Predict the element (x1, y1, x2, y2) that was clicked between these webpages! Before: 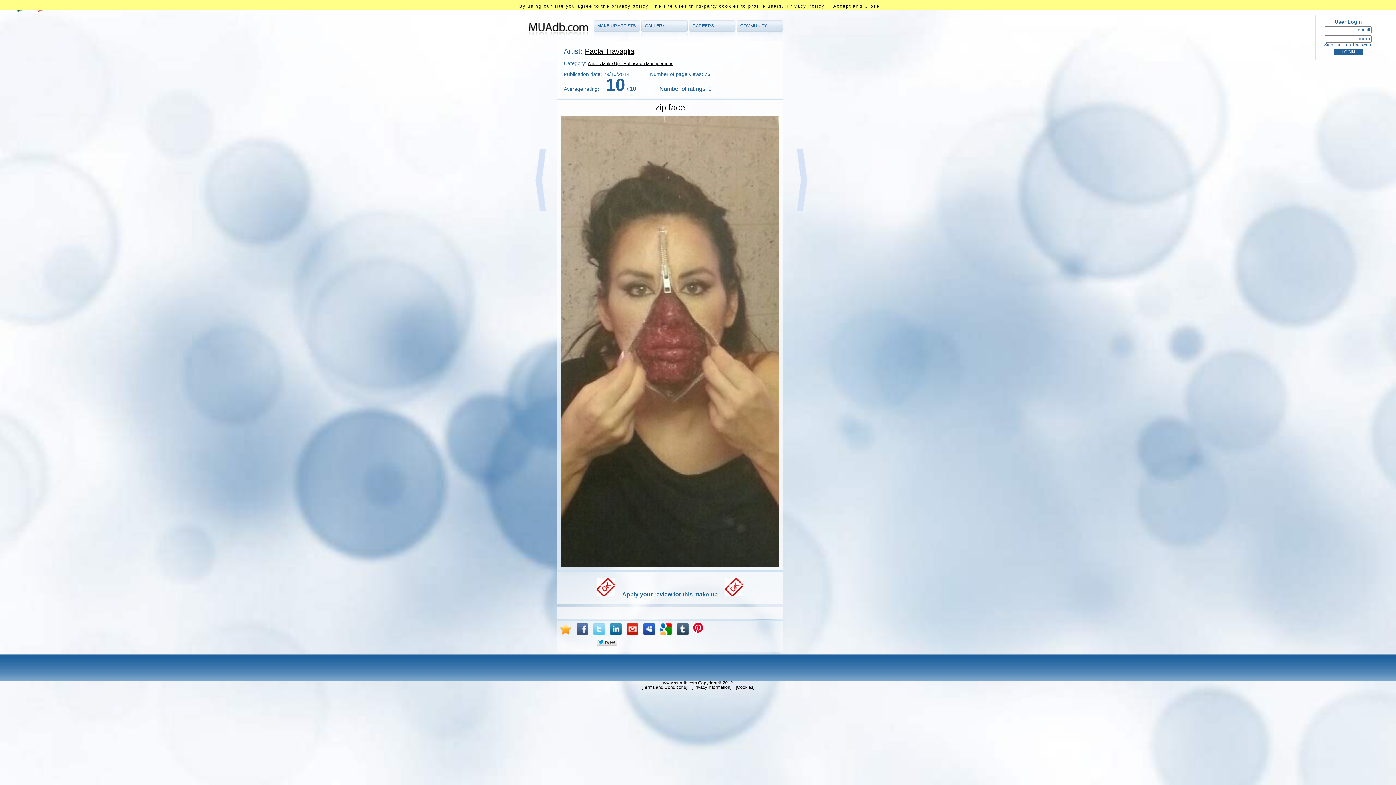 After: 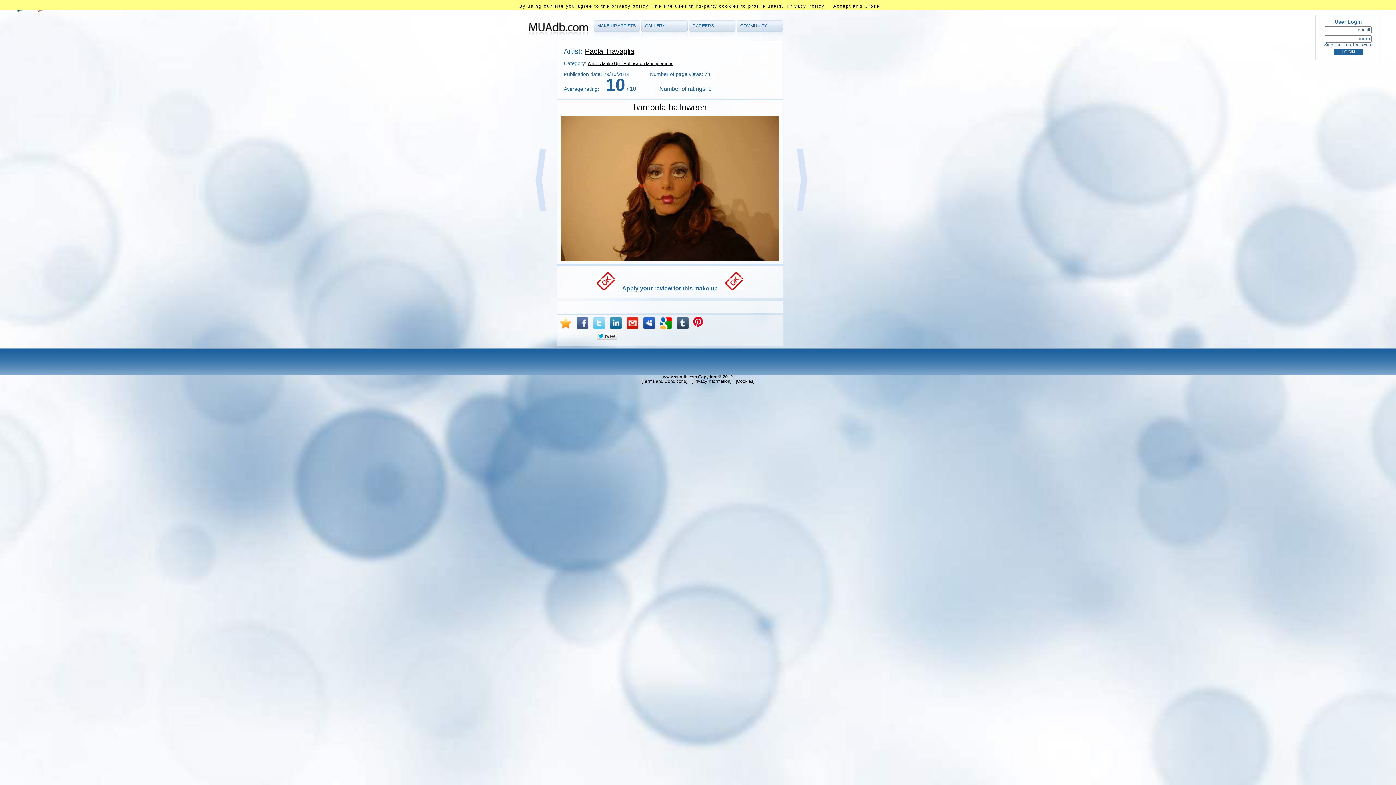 Action: bbox: (789, 206, 807, 212)